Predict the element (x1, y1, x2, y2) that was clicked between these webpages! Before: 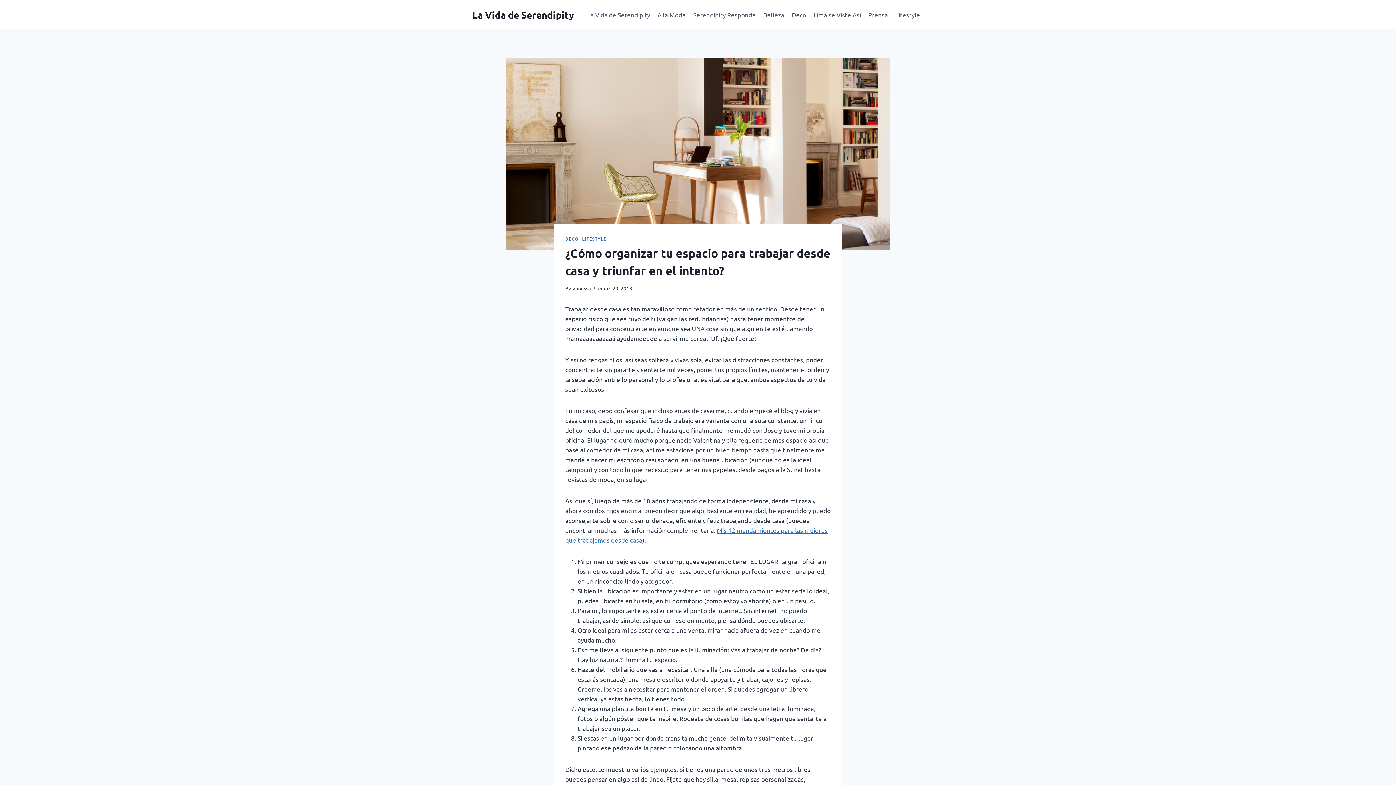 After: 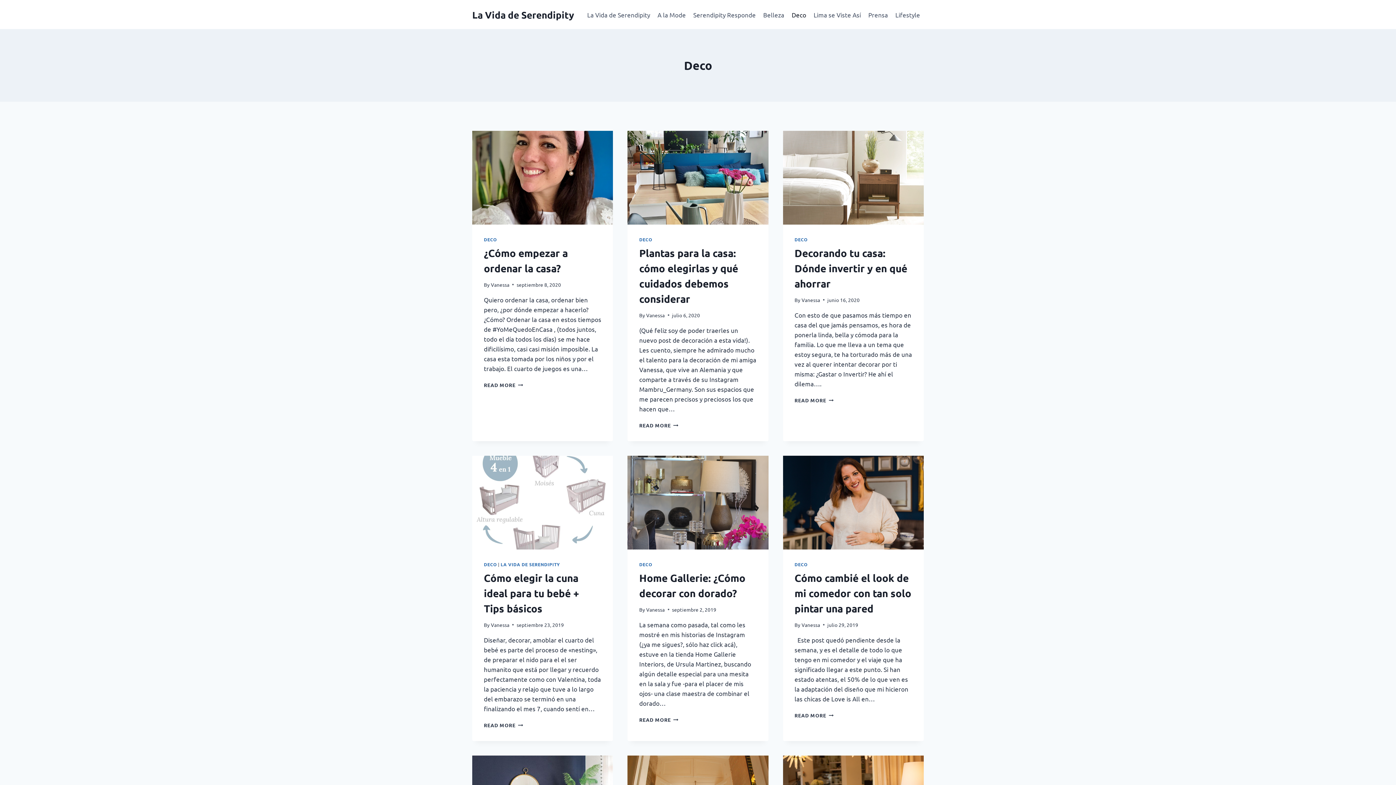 Action: label: DECO bbox: (565, 236, 578, 241)